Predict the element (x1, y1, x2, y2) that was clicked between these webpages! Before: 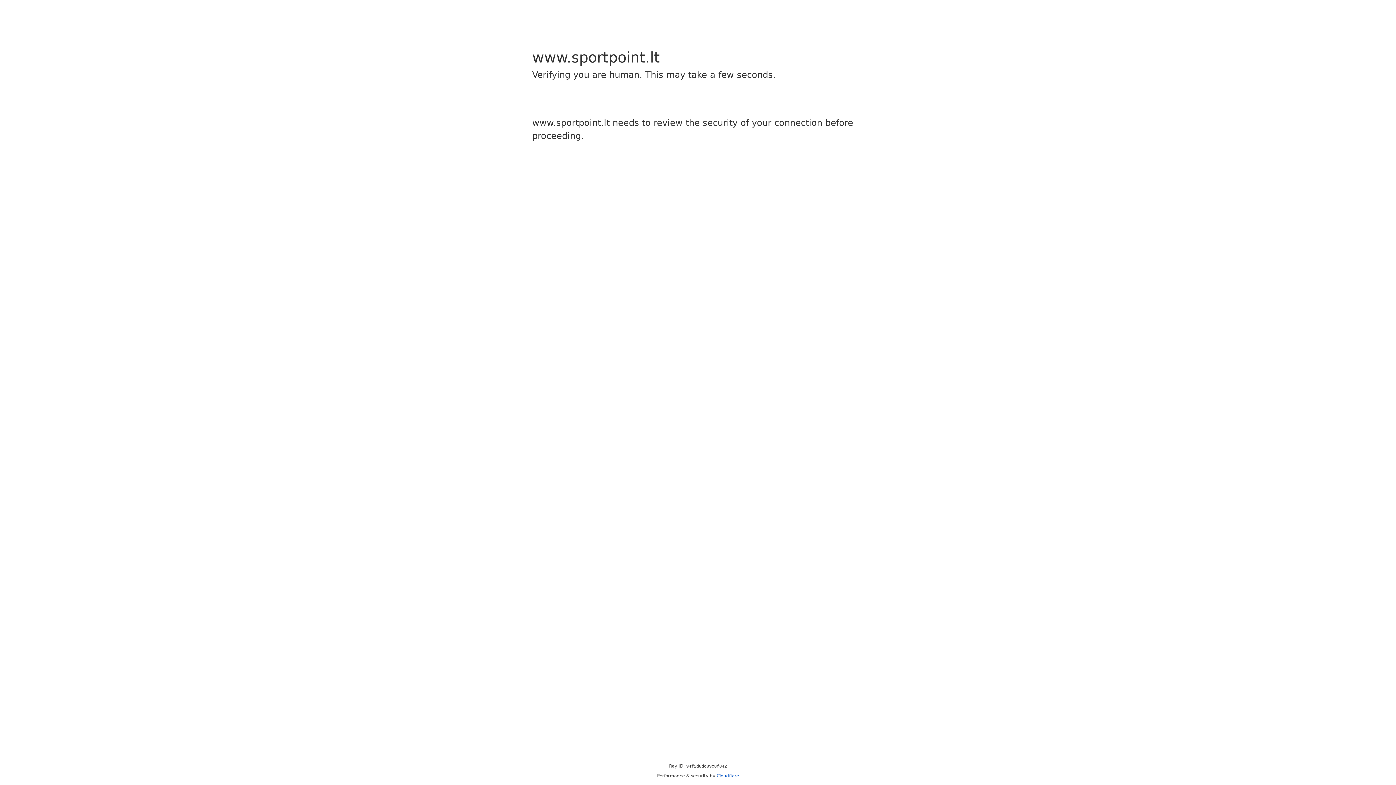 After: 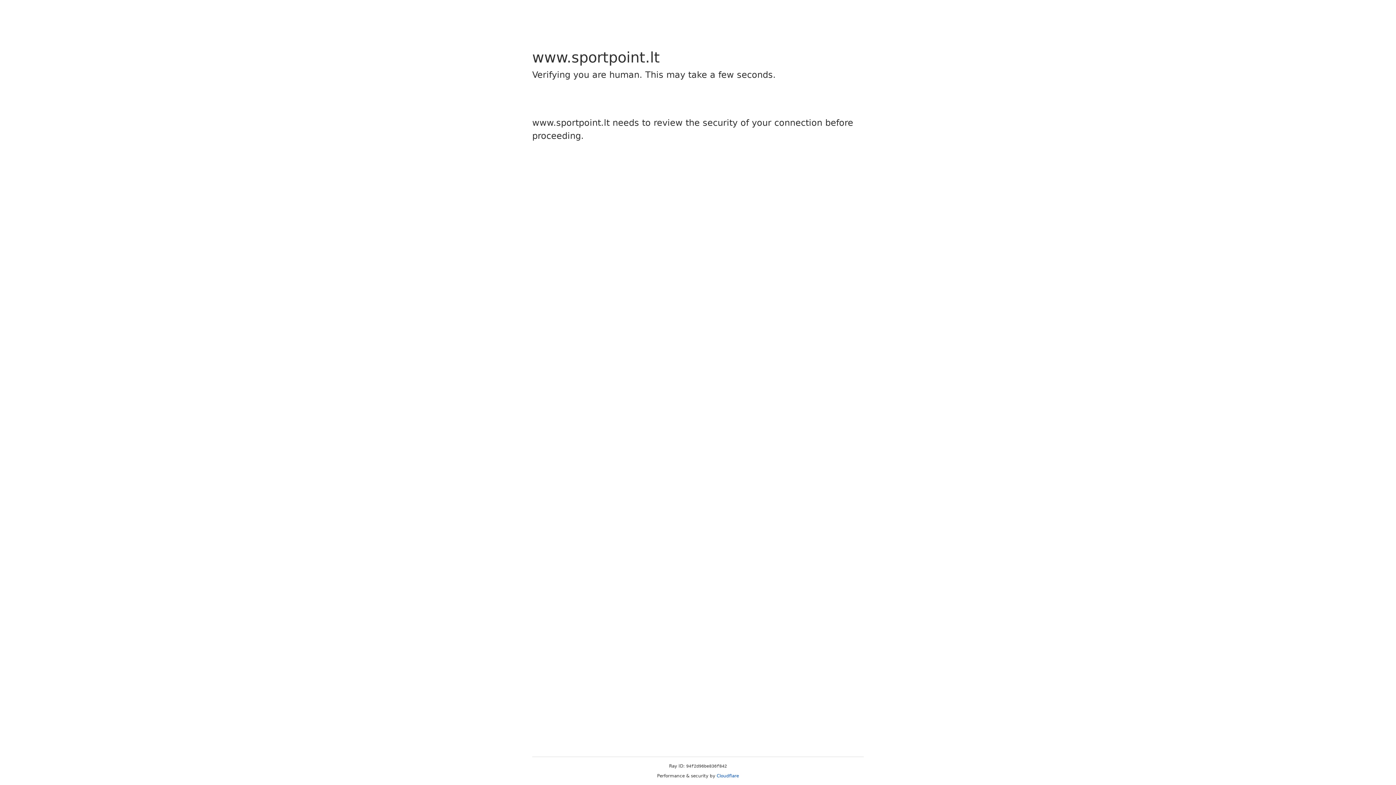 Action: label: Cloudflare bbox: (716, 773, 739, 778)